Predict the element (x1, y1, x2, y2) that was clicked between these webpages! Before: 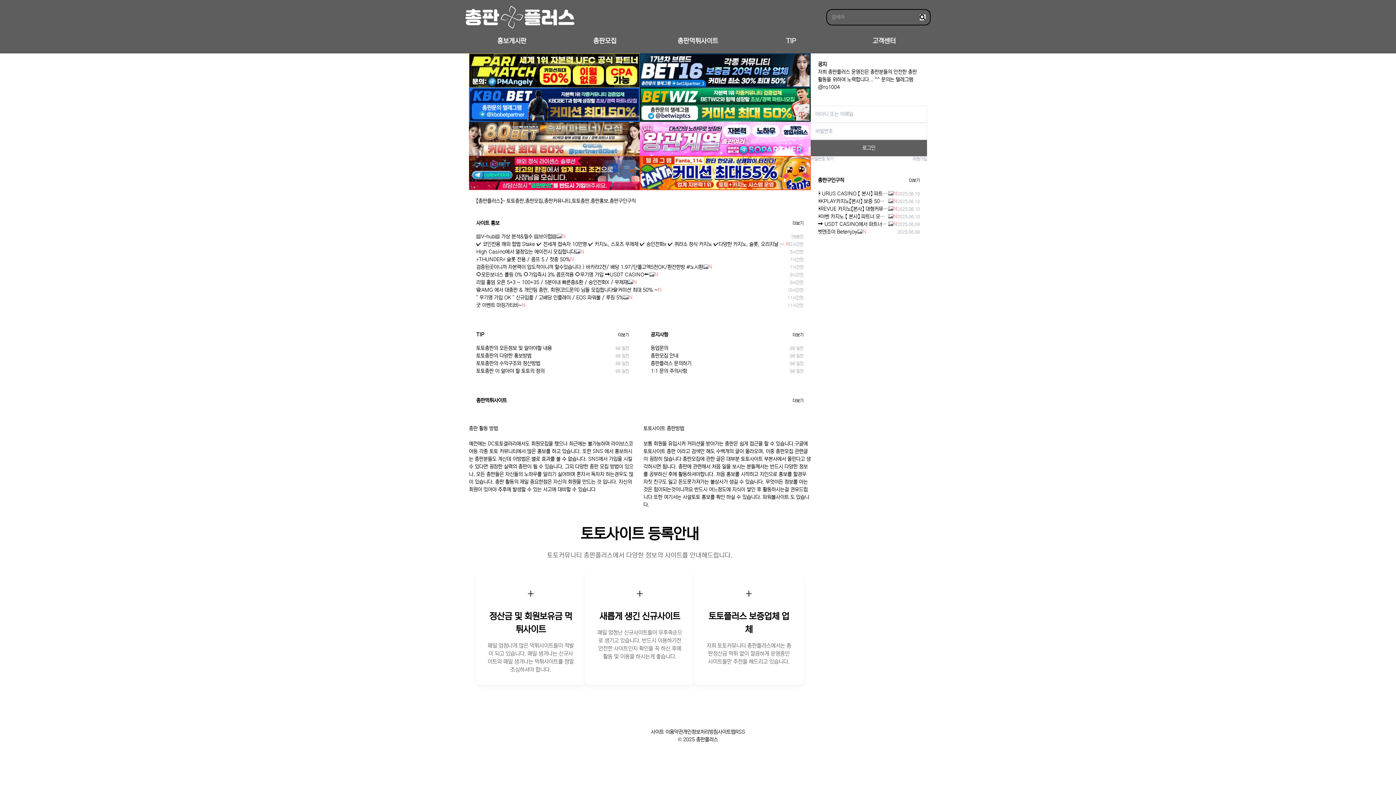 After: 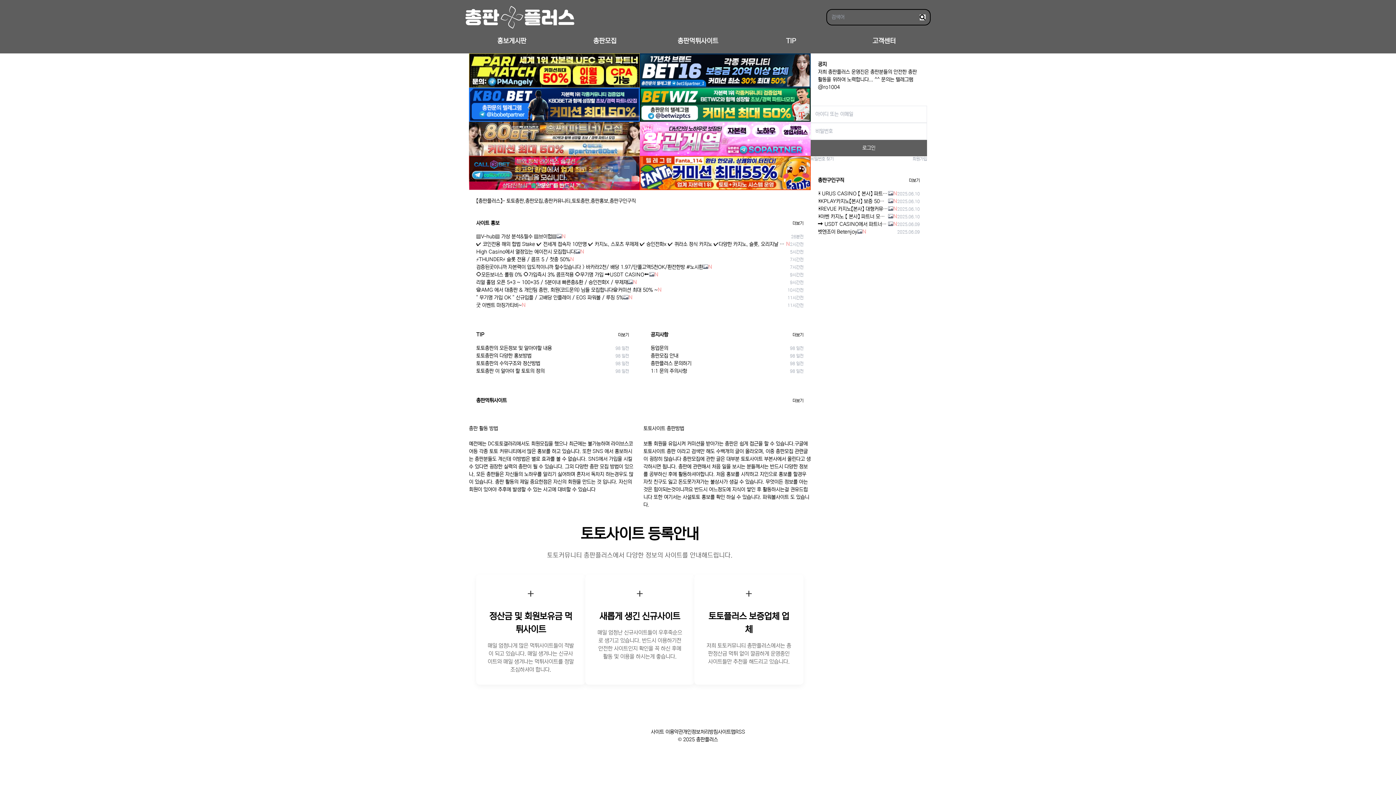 Action: bbox: (640, 53, 810, 87)